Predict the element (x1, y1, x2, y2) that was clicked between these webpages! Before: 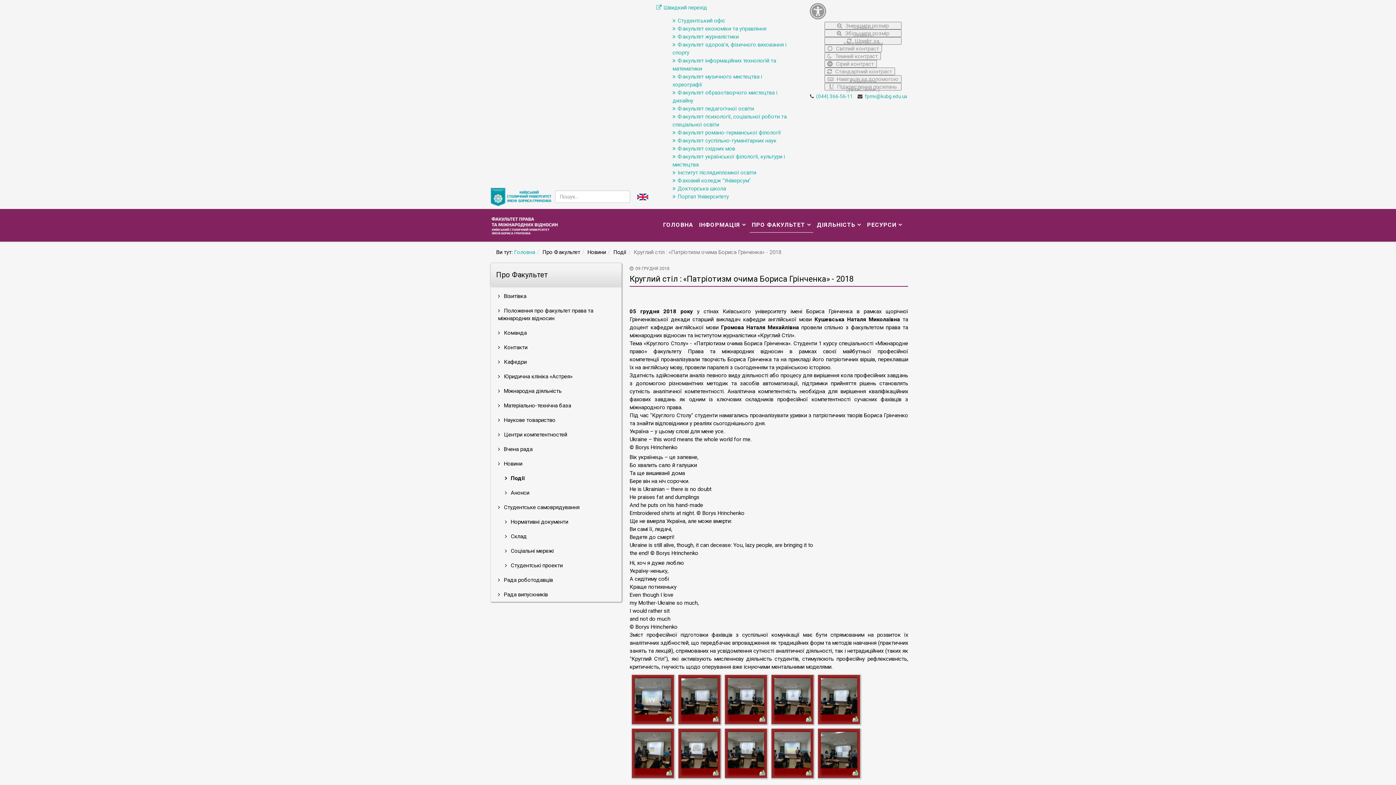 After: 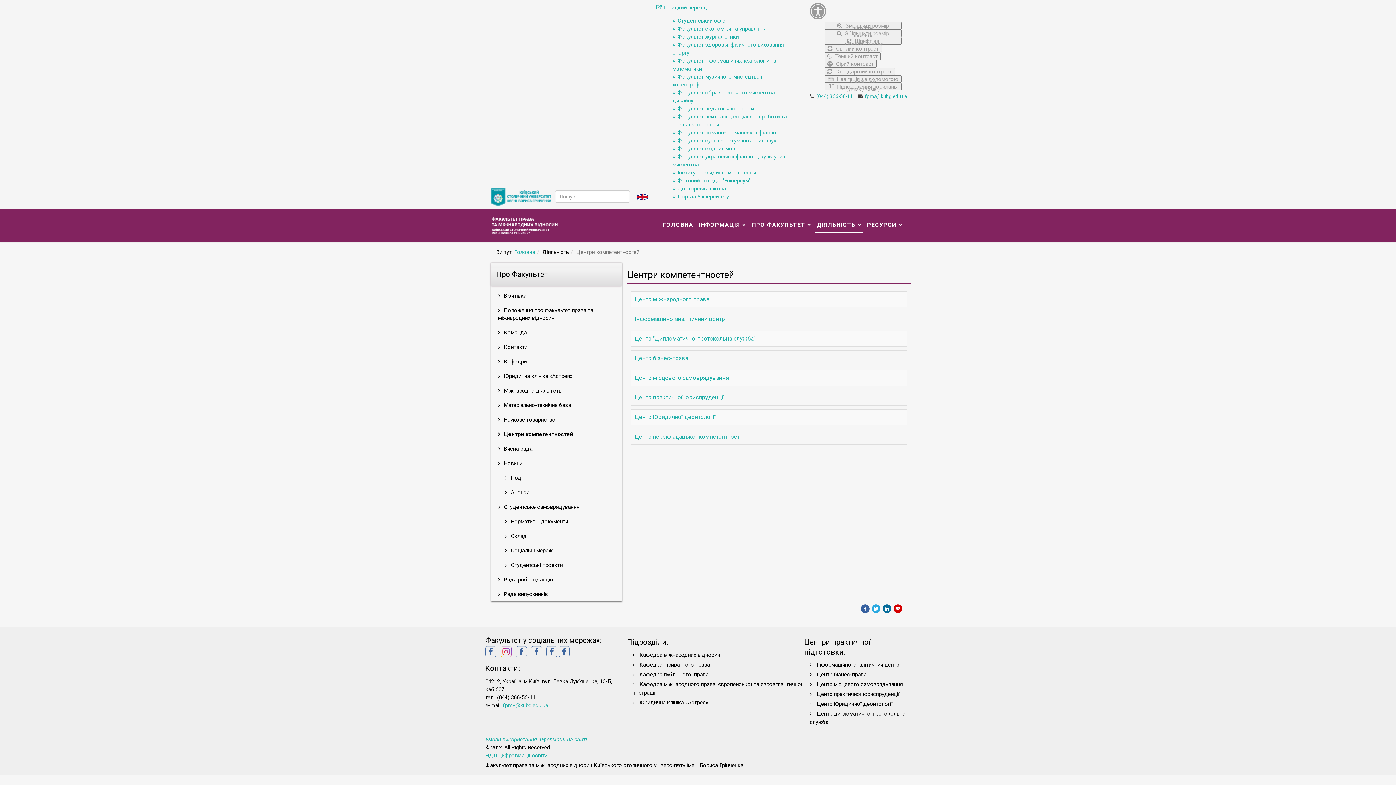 Action: label:  Центри компетентностей bbox: (490, 427, 621, 442)